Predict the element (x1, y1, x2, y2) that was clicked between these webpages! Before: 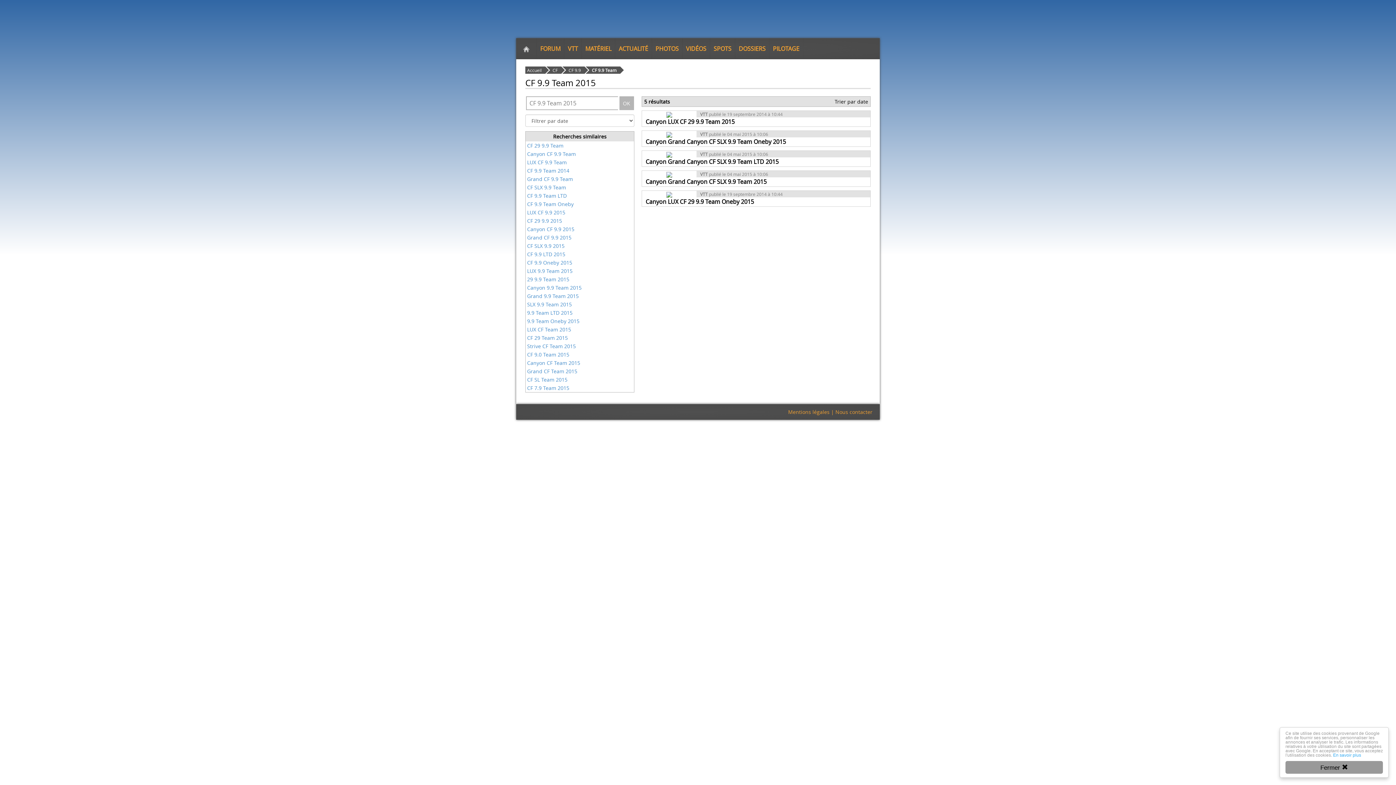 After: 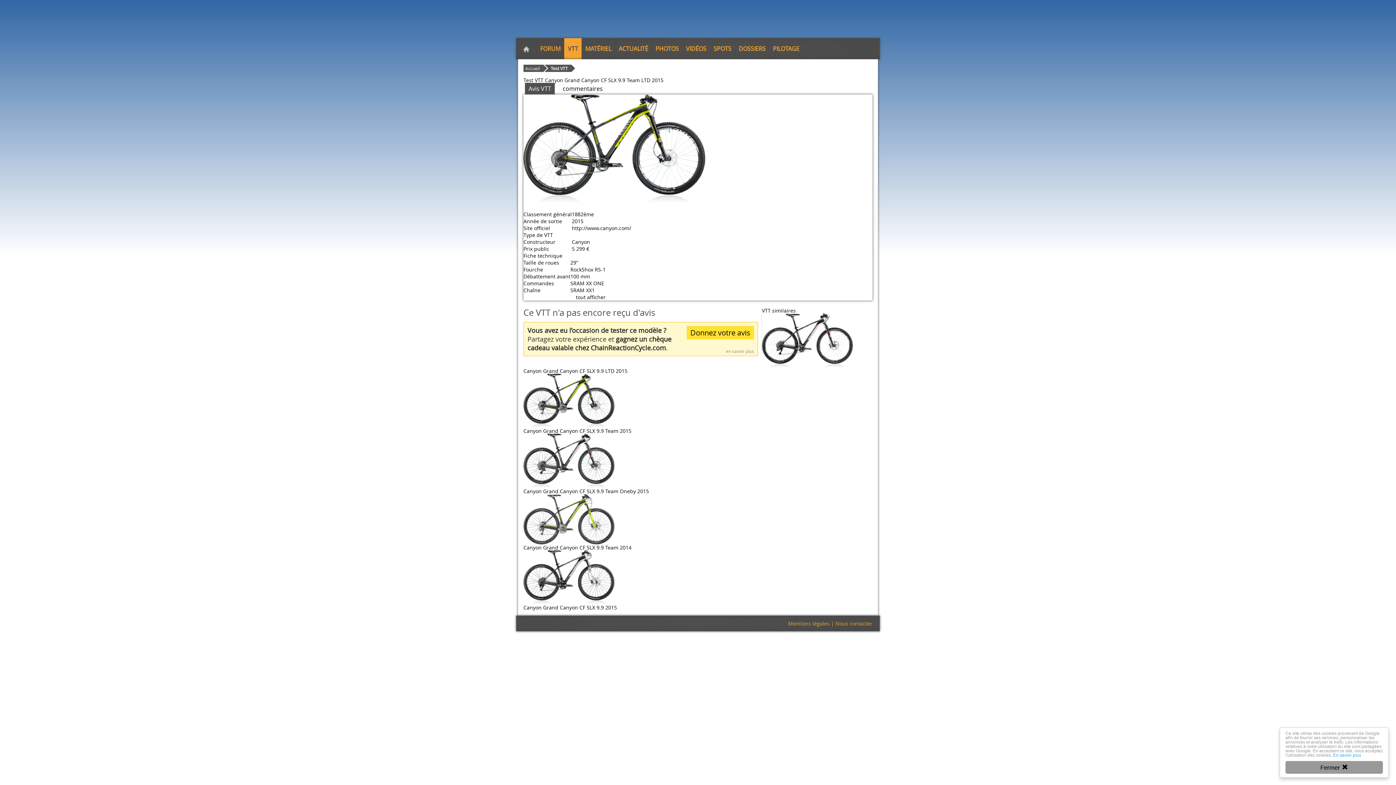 Action: bbox: (642, 150, 696, 157)